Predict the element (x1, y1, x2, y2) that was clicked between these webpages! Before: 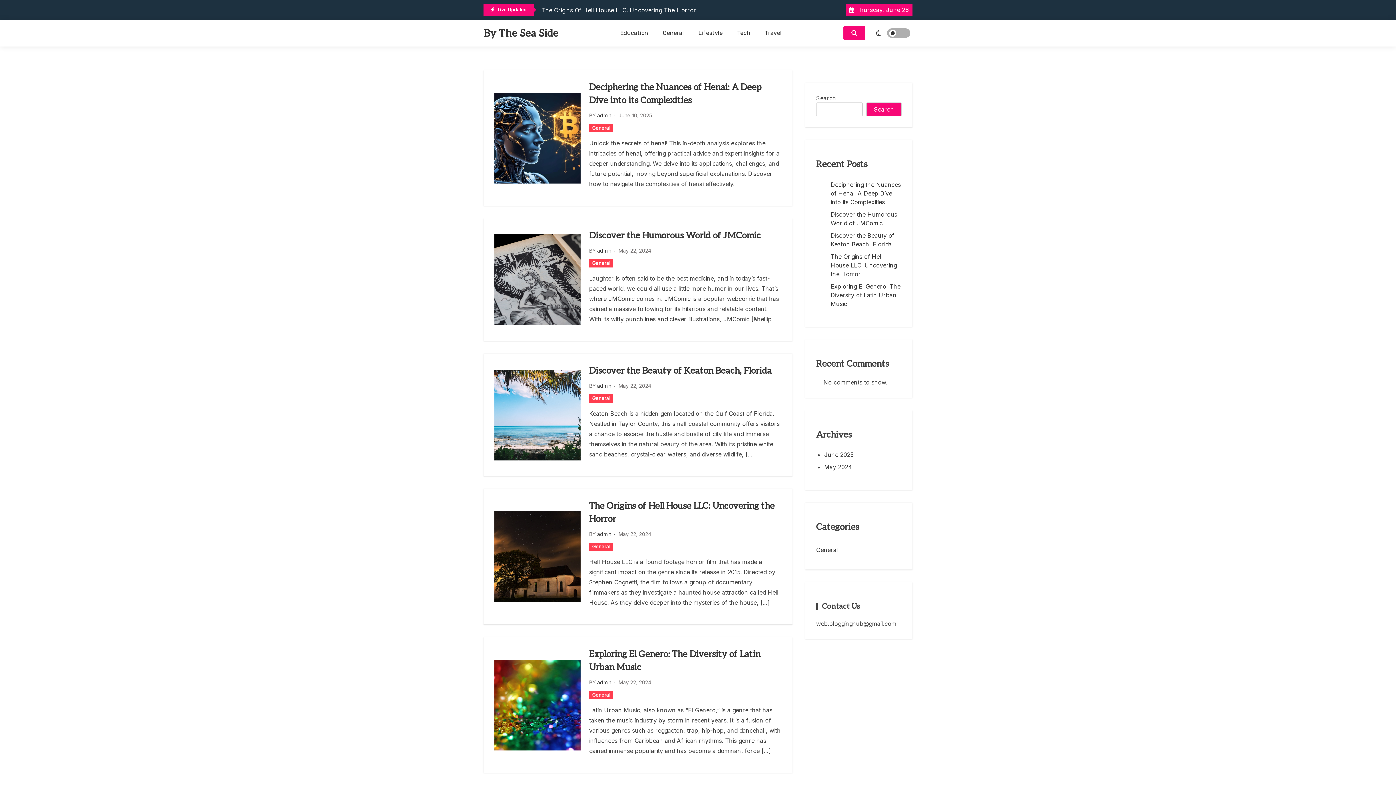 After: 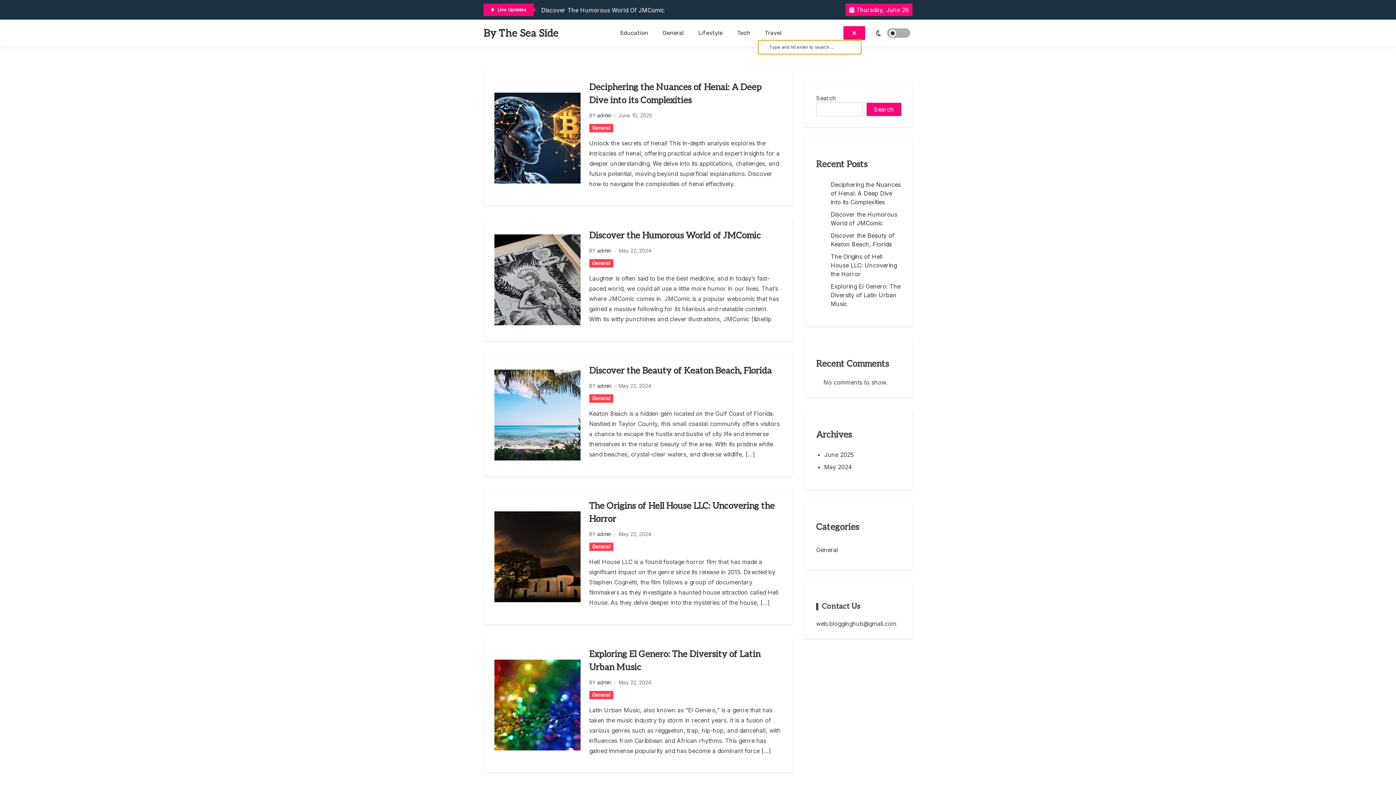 Action: bbox: (843, 26, 865, 40)